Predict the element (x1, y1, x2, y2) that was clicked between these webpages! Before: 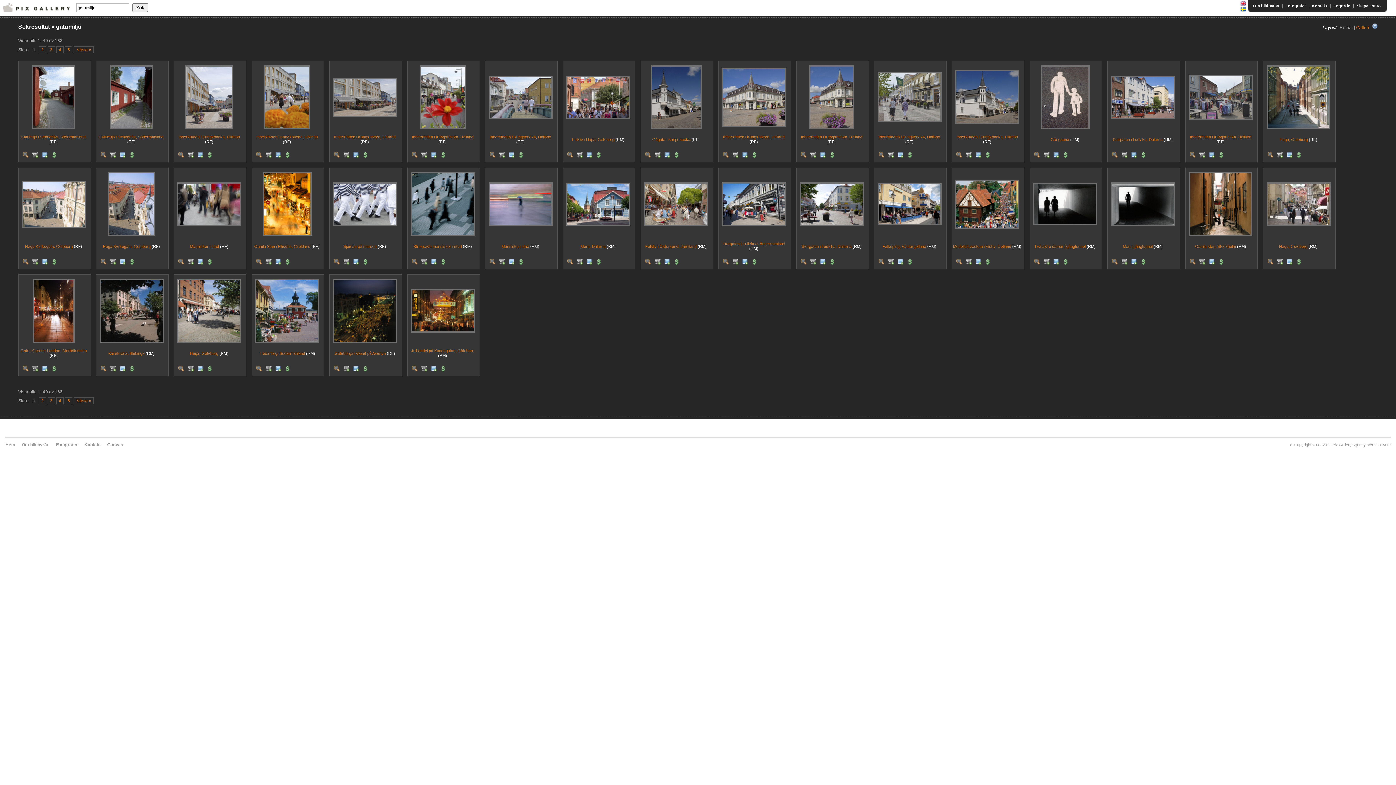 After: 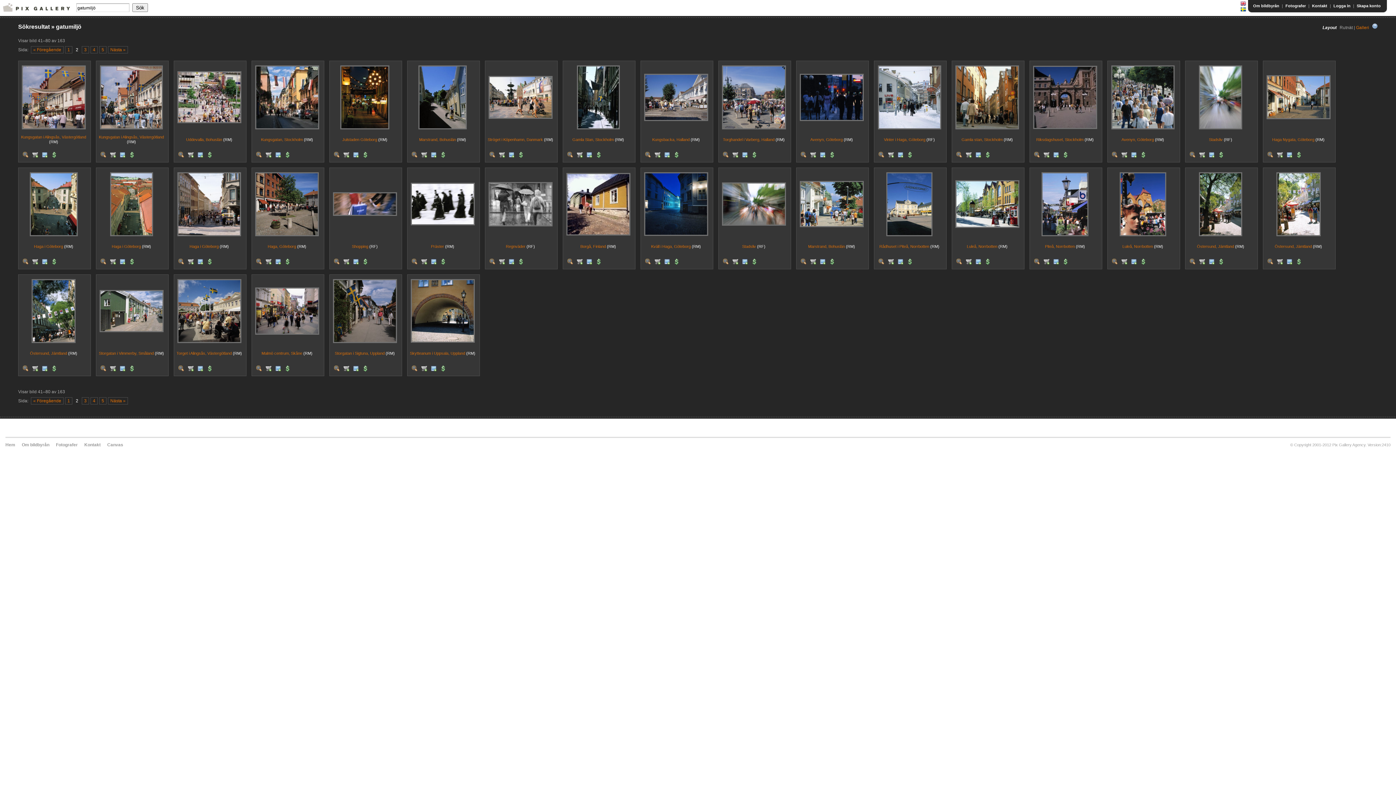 Action: bbox: (73, 46, 93, 53) label: Nästa »